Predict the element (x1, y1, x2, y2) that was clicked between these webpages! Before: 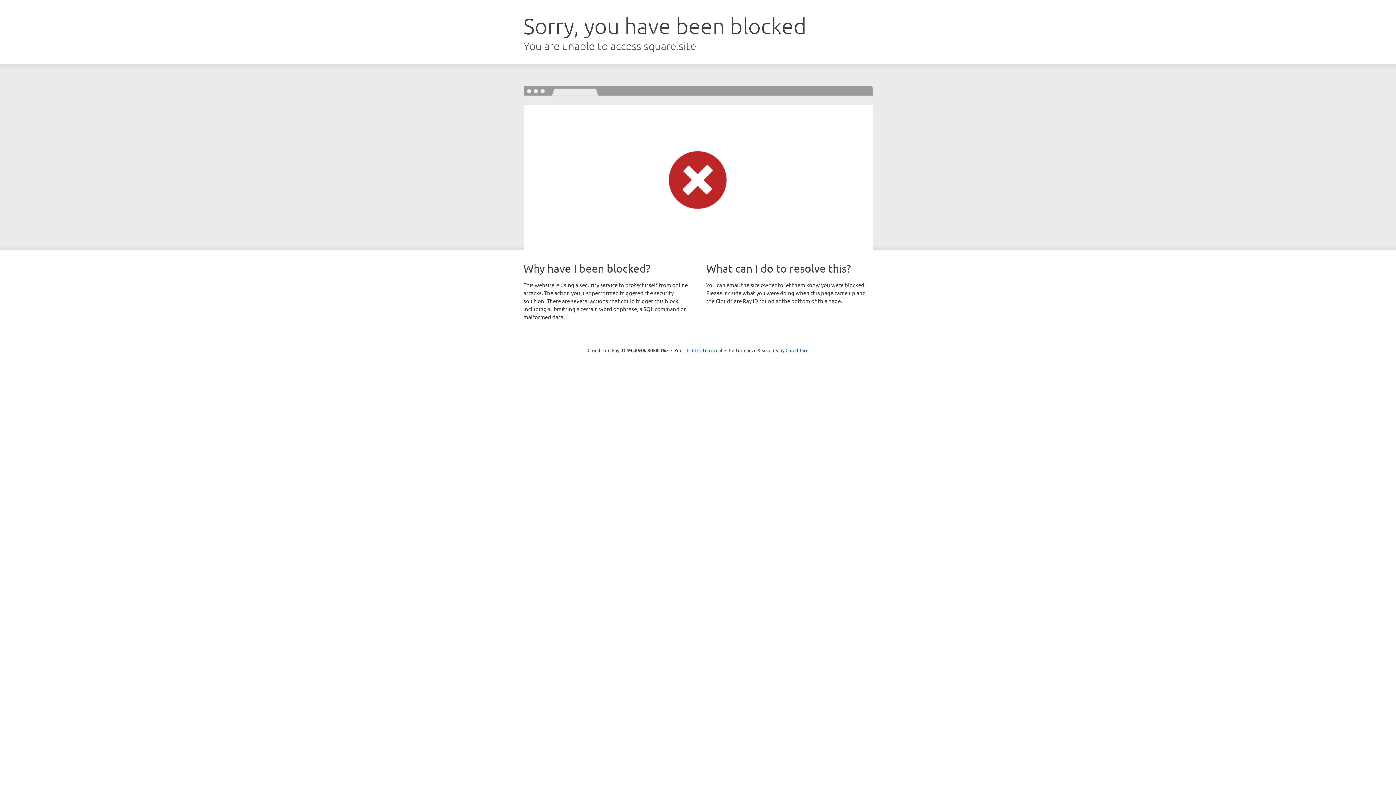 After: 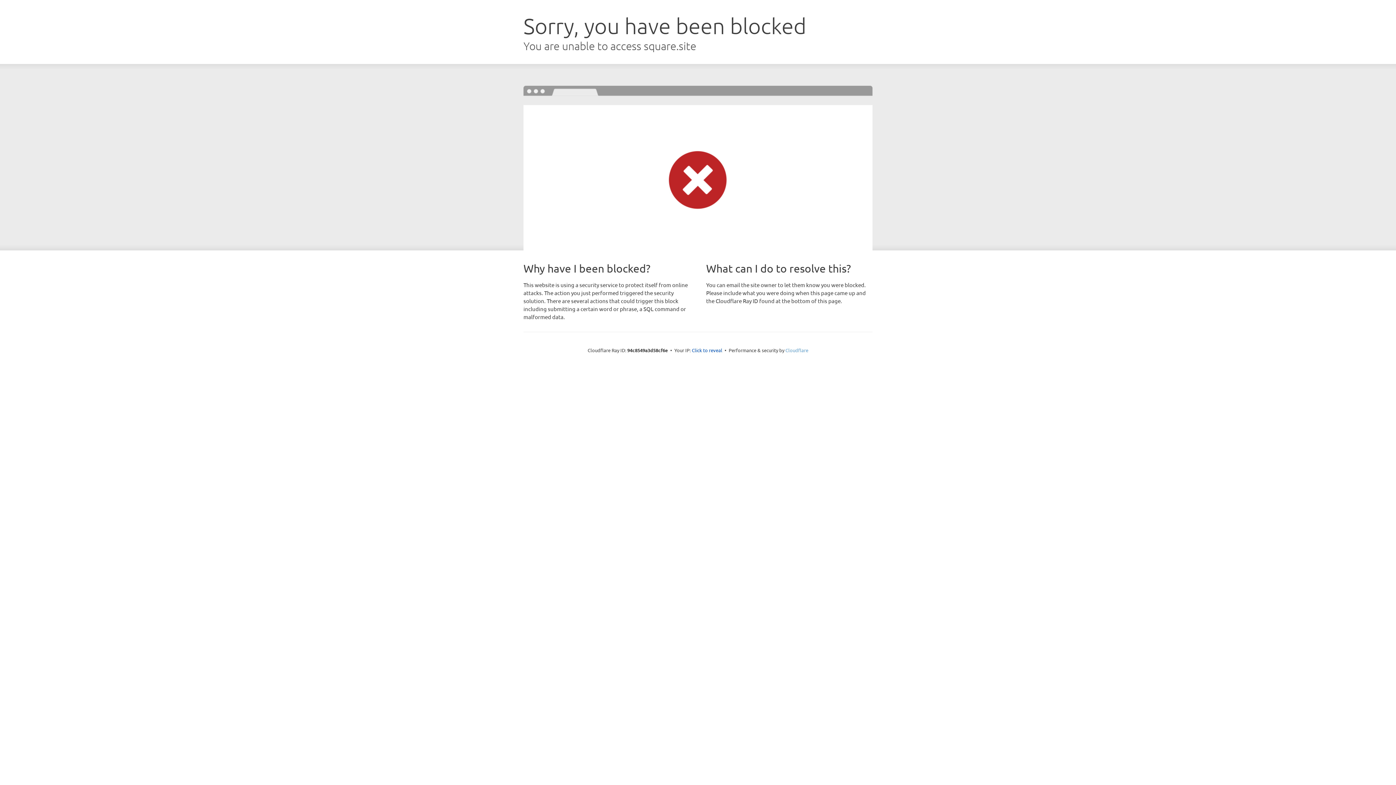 Action: label: Cloudflare bbox: (785, 347, 808, 353)